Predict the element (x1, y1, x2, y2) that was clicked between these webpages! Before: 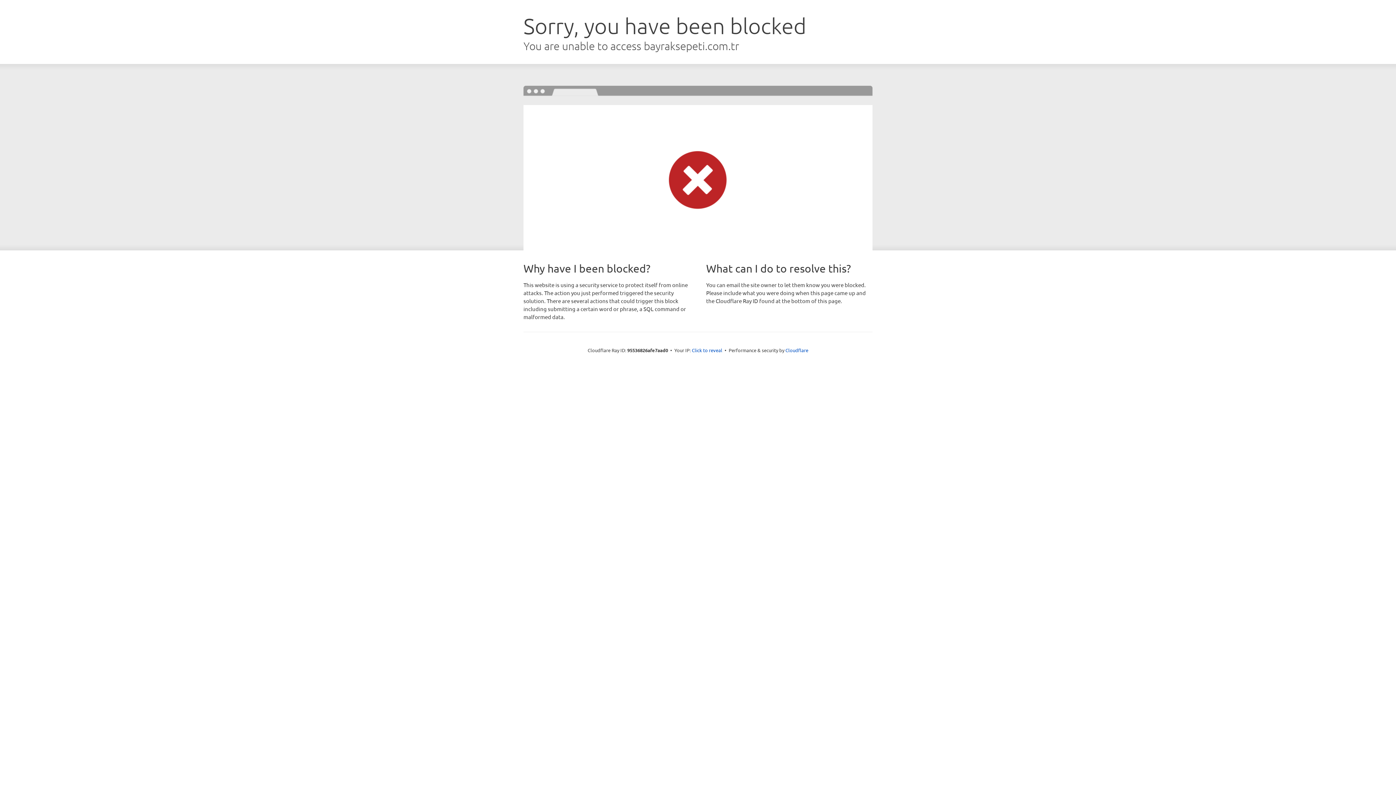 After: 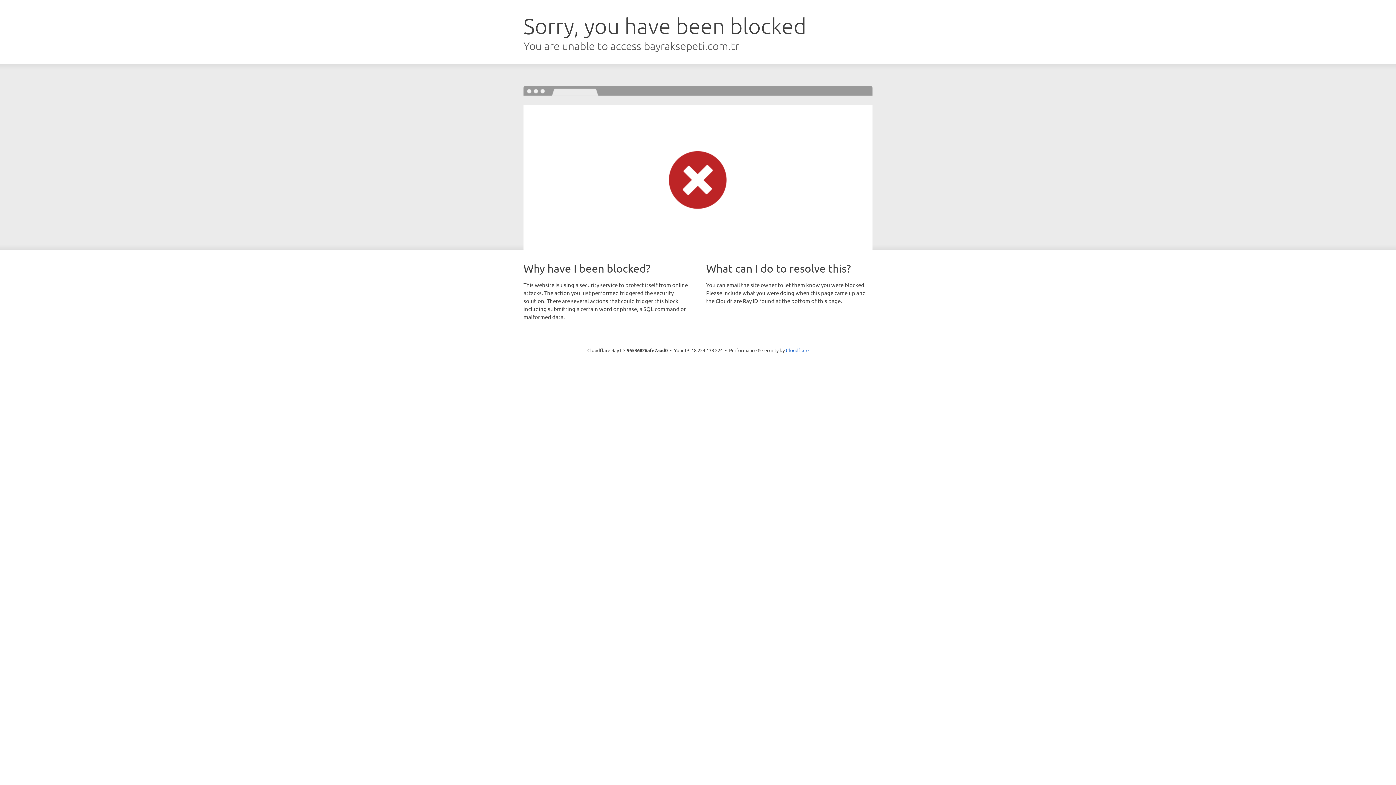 Action: label: Click to reveal bbox: (692, 346, 722, 353)